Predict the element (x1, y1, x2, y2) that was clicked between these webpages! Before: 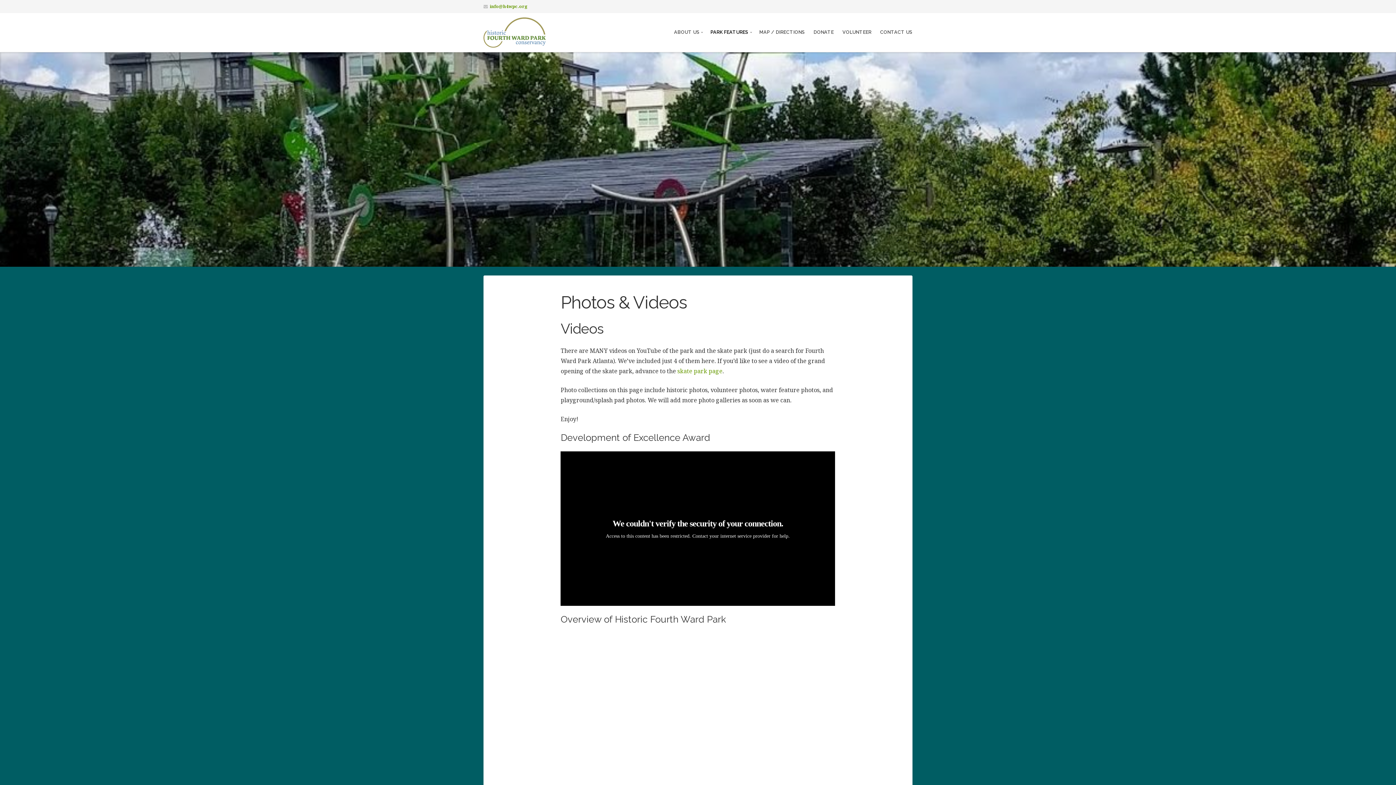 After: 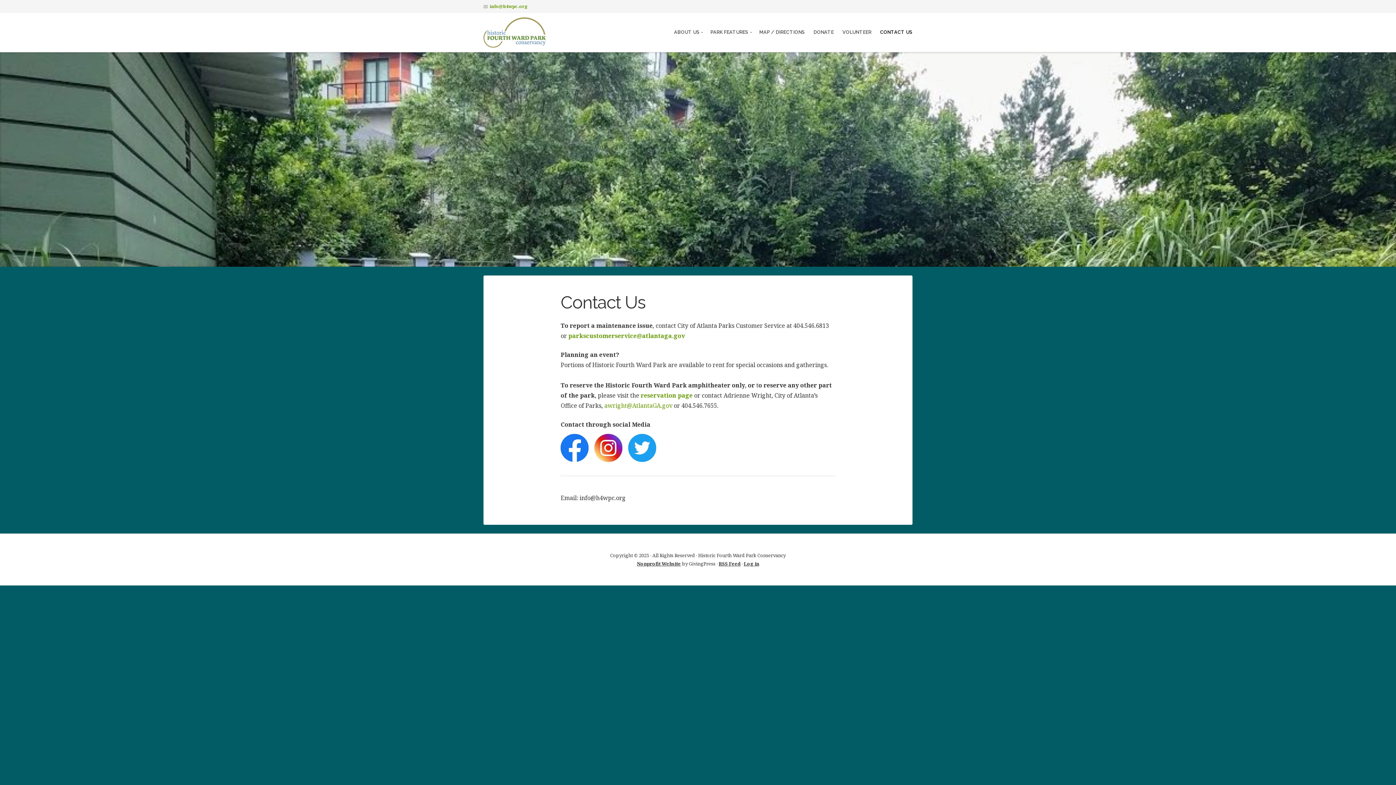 Action: bbox: (880, 27, 912, 36) label: CONTACT US